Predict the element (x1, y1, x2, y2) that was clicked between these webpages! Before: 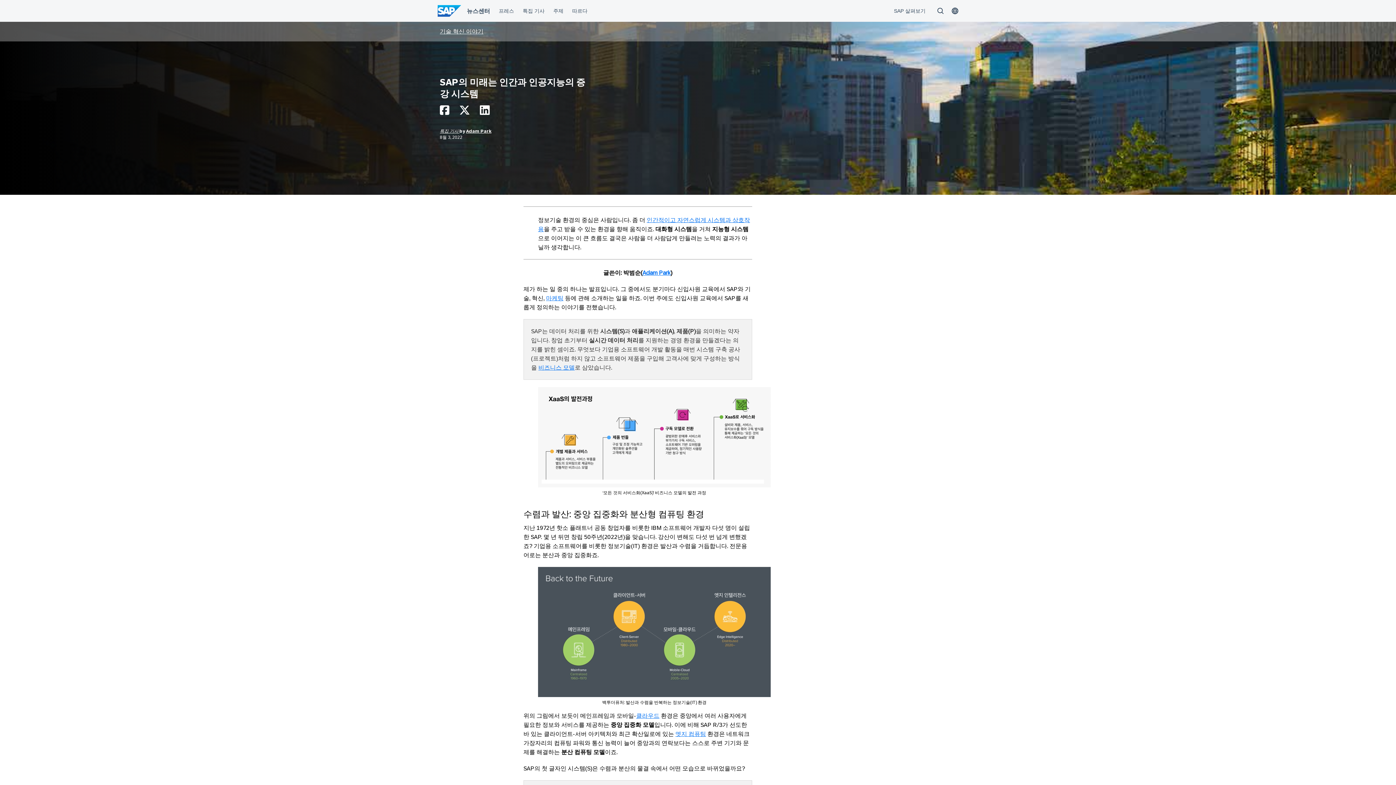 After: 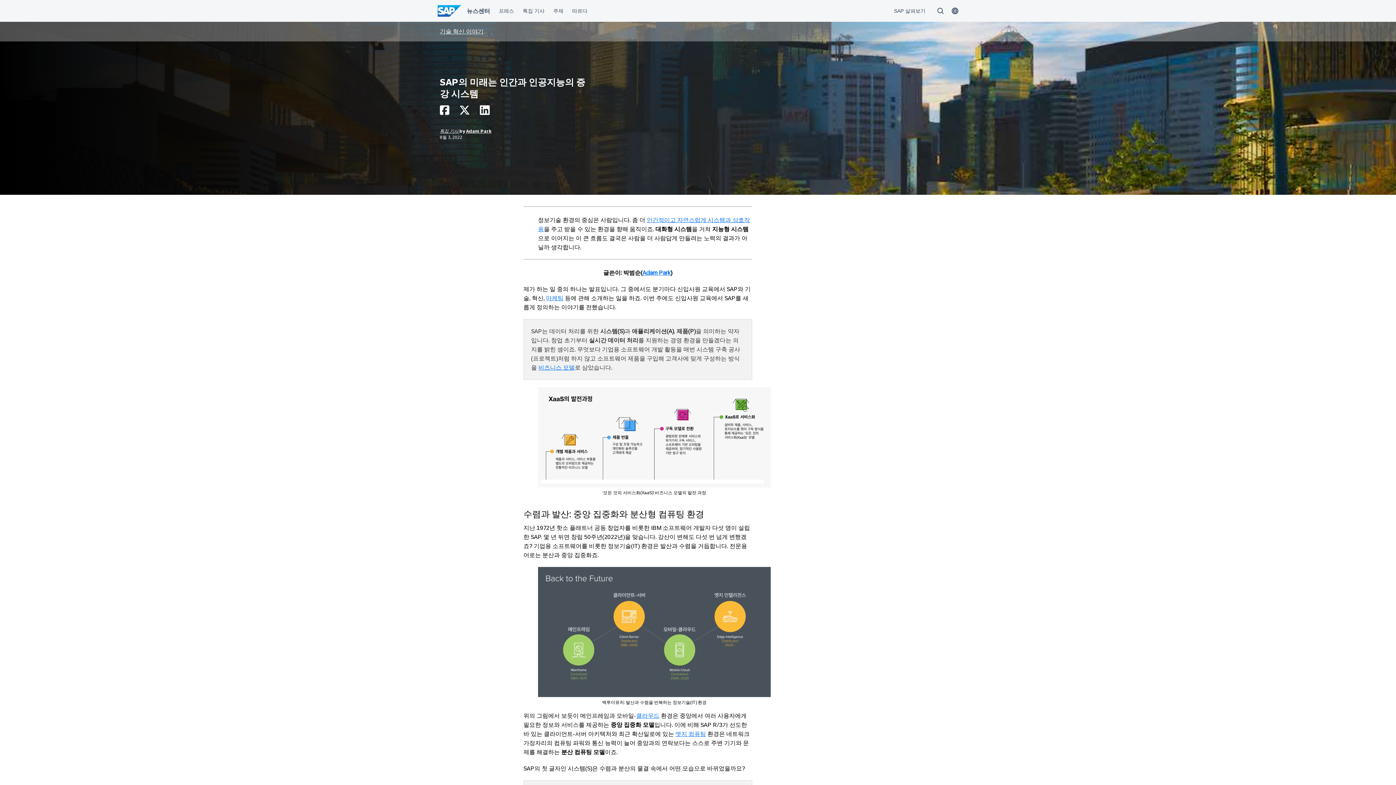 Action: bbox: (440, 109, 449, 115)